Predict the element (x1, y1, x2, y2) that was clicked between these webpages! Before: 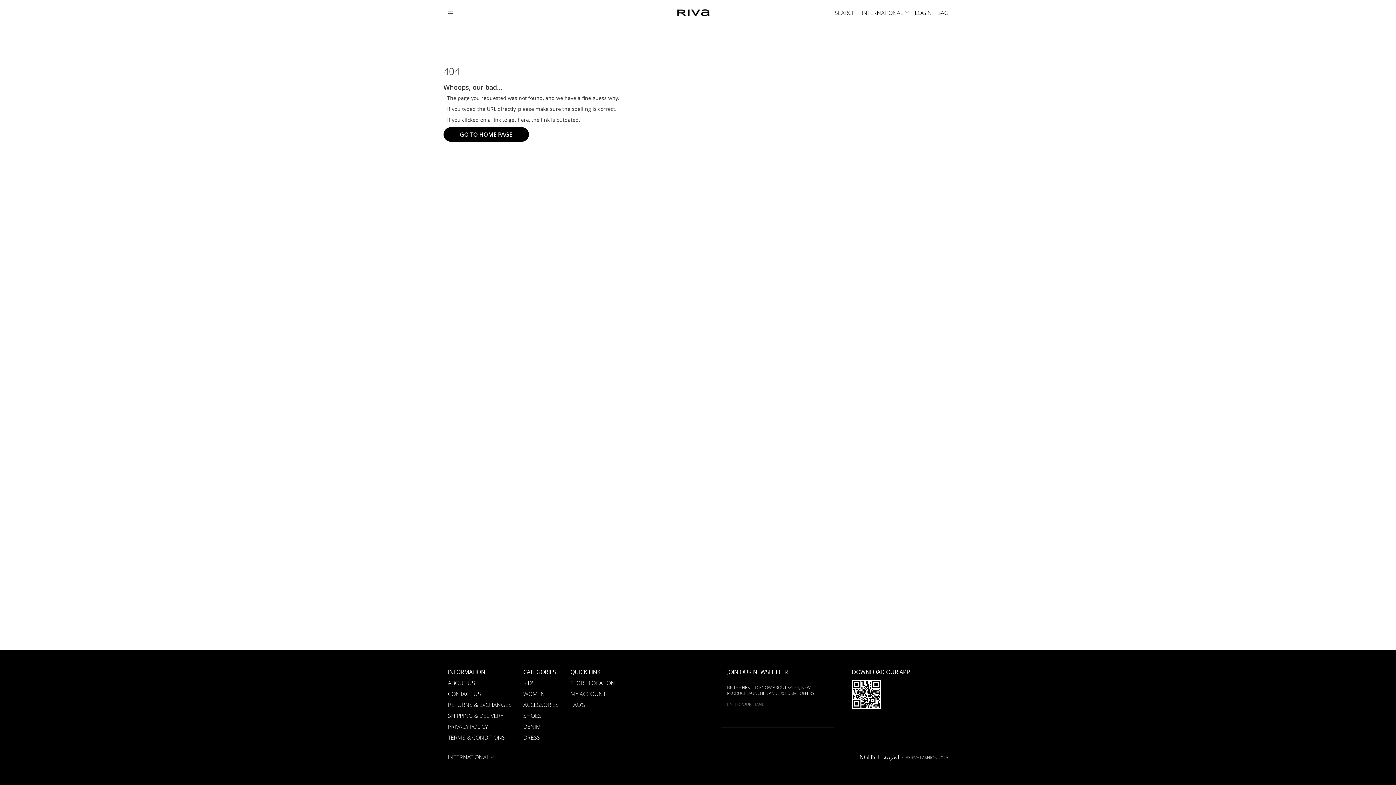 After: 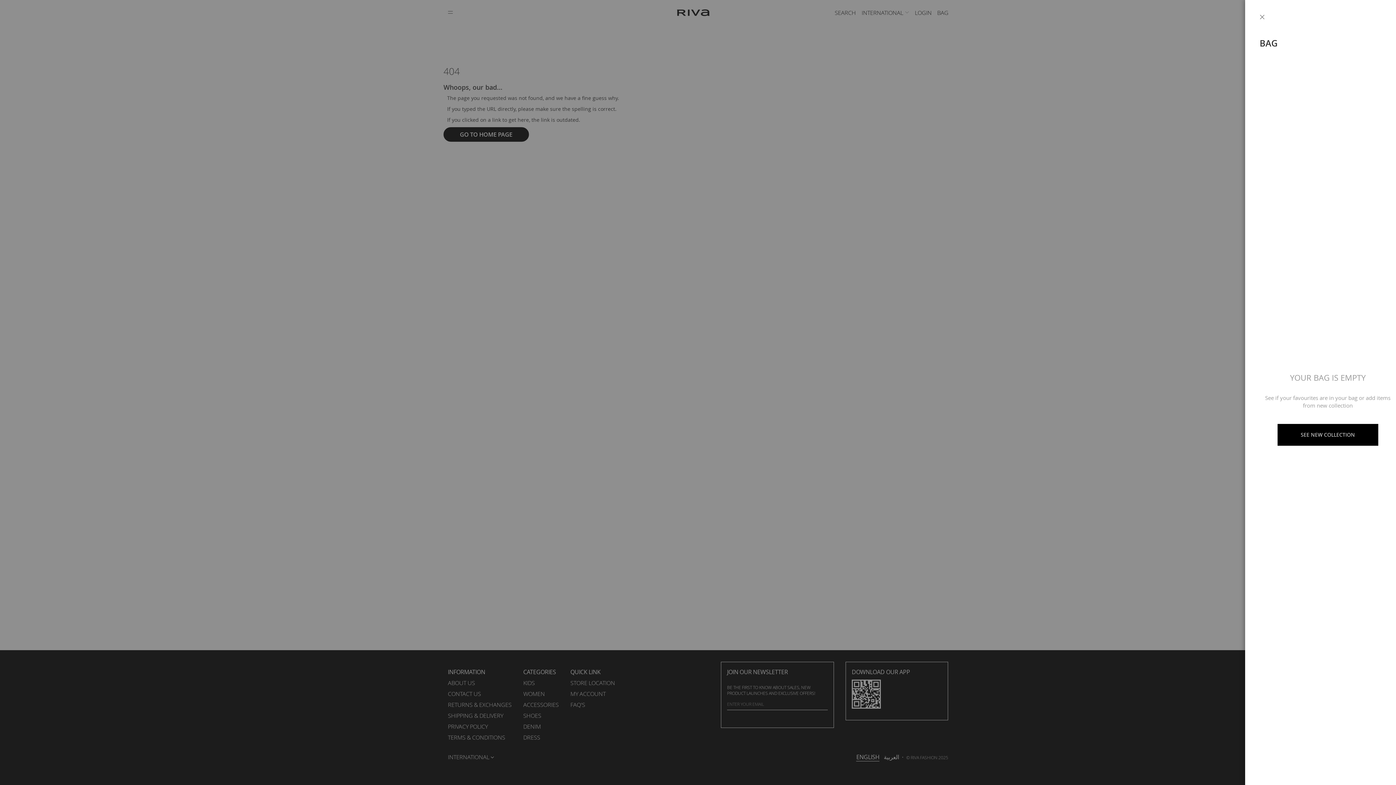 Action: bbox: (937, 9, 948, 15) label: BAG